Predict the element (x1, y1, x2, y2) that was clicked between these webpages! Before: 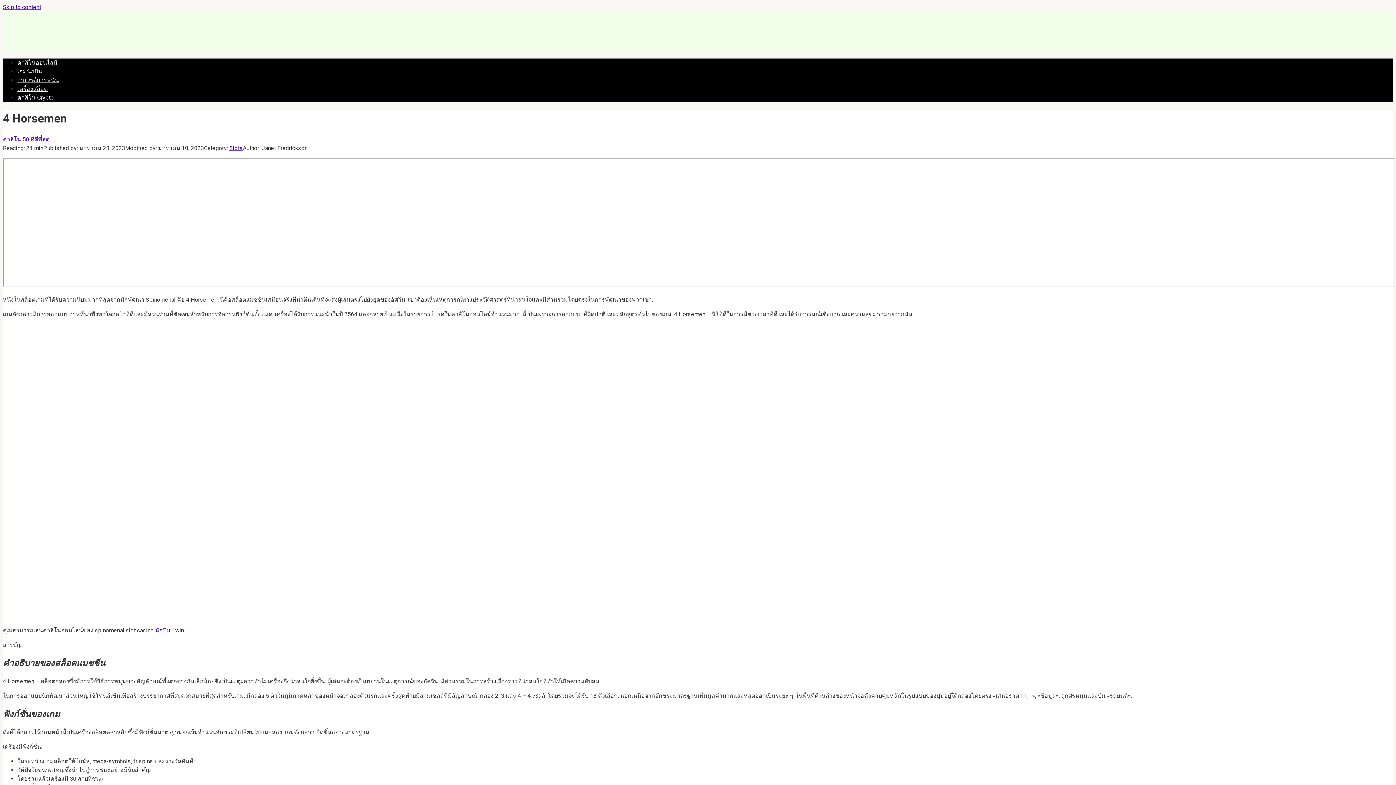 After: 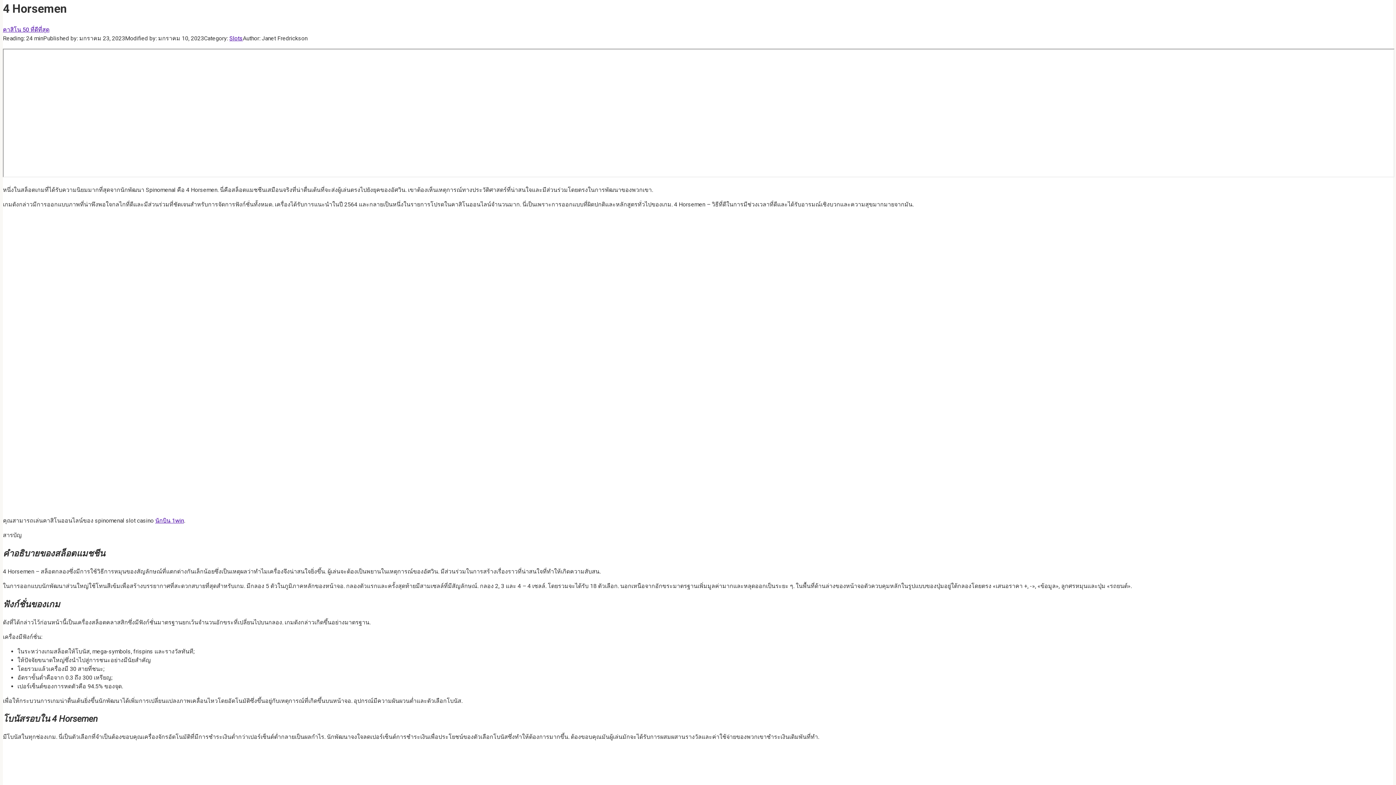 Action: label: Skip to content bbox: (2, 3, 41, 10)